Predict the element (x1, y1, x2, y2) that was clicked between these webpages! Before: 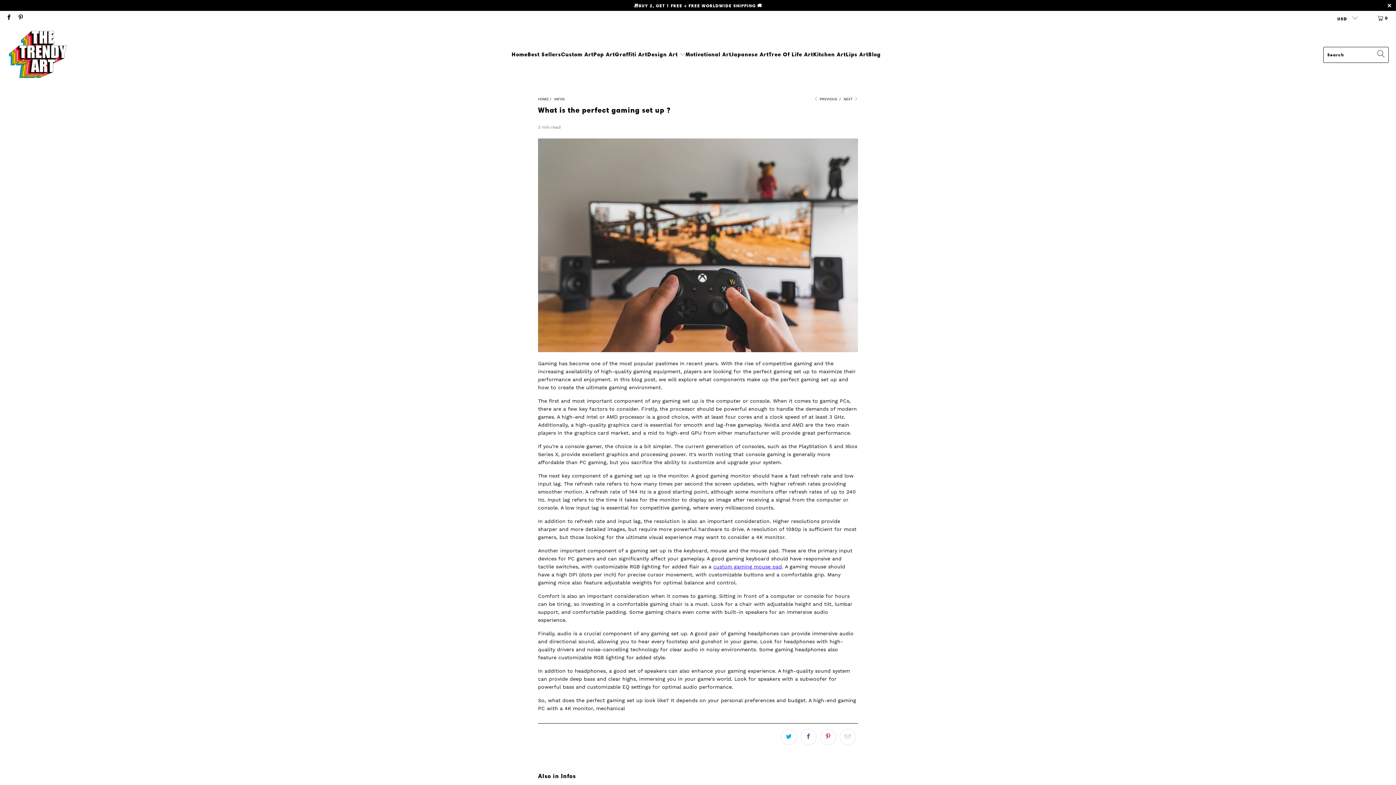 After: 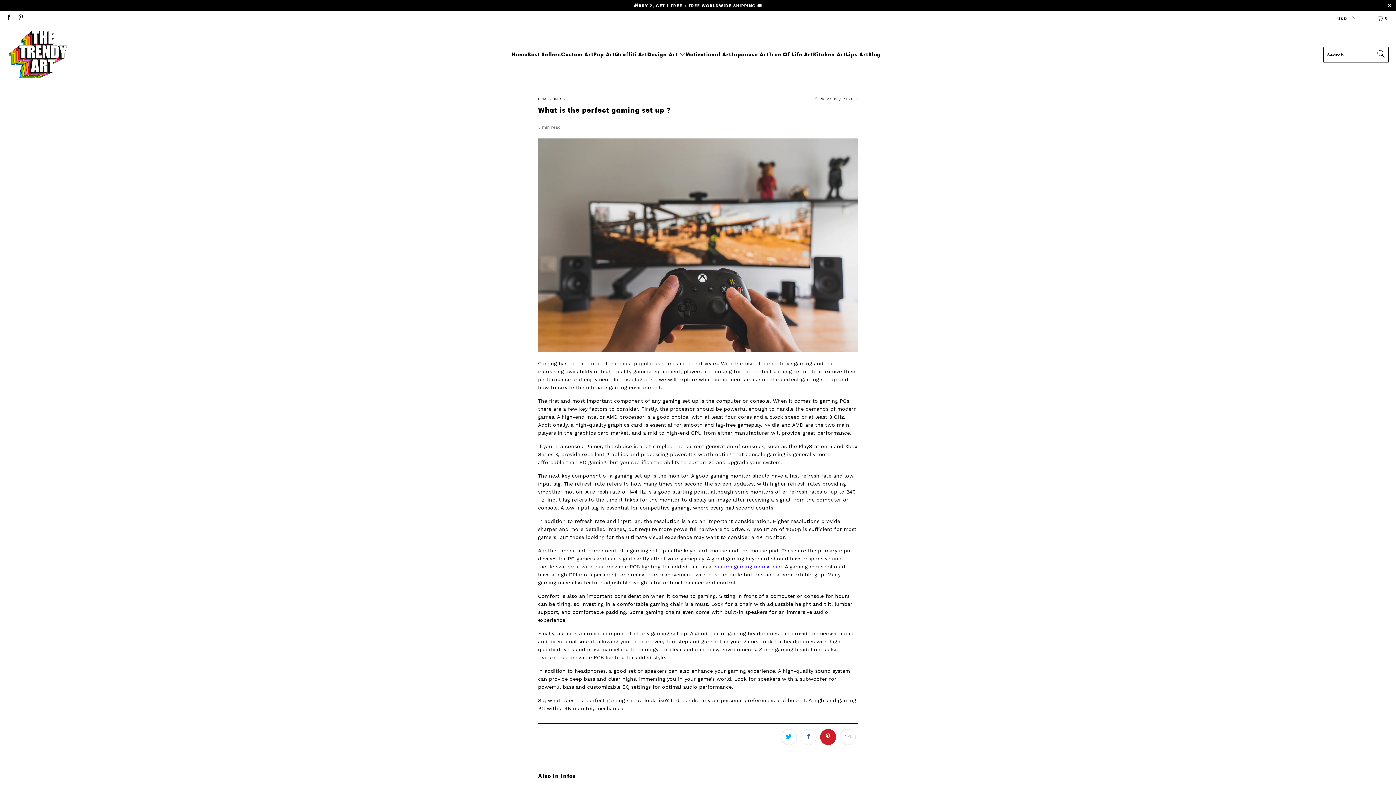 Action: bbox: (820, 729, 836, 745)